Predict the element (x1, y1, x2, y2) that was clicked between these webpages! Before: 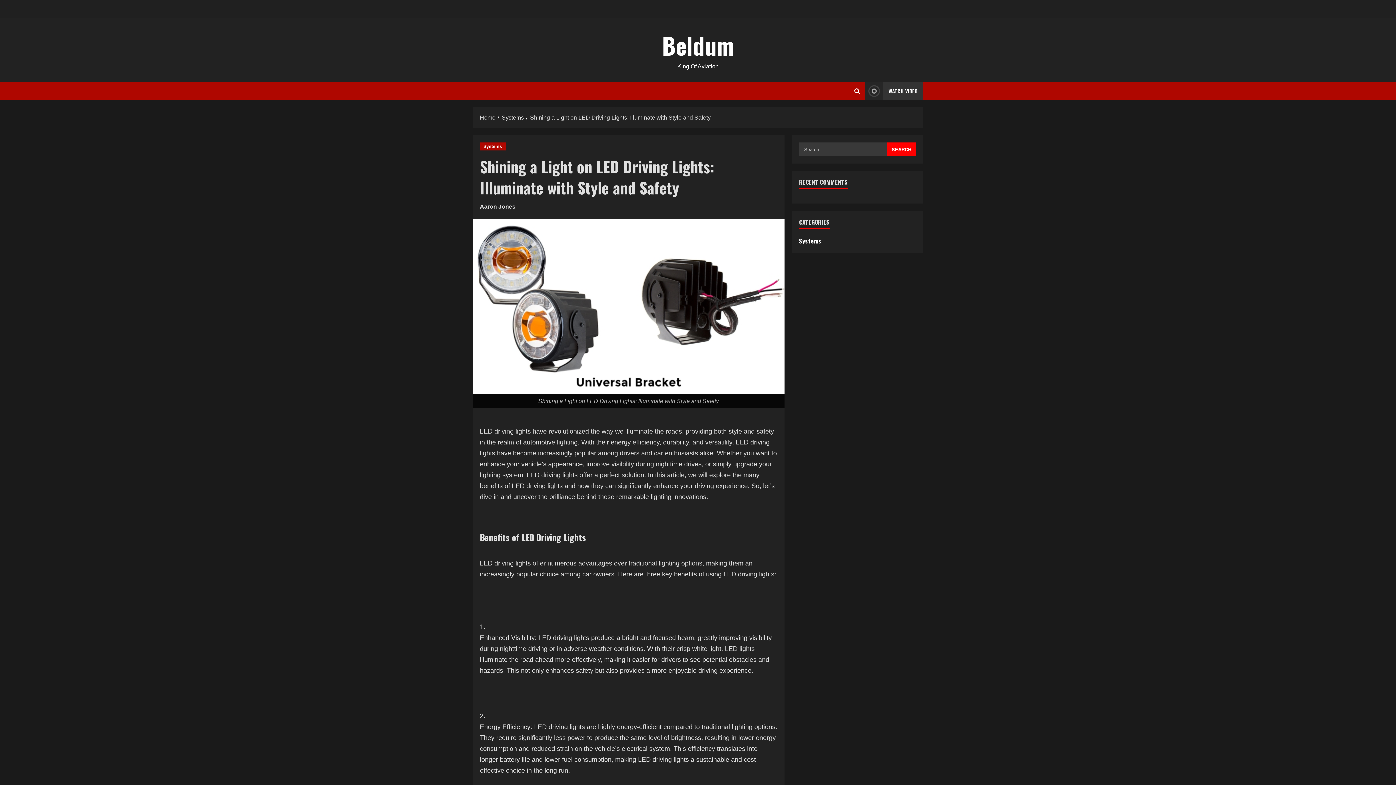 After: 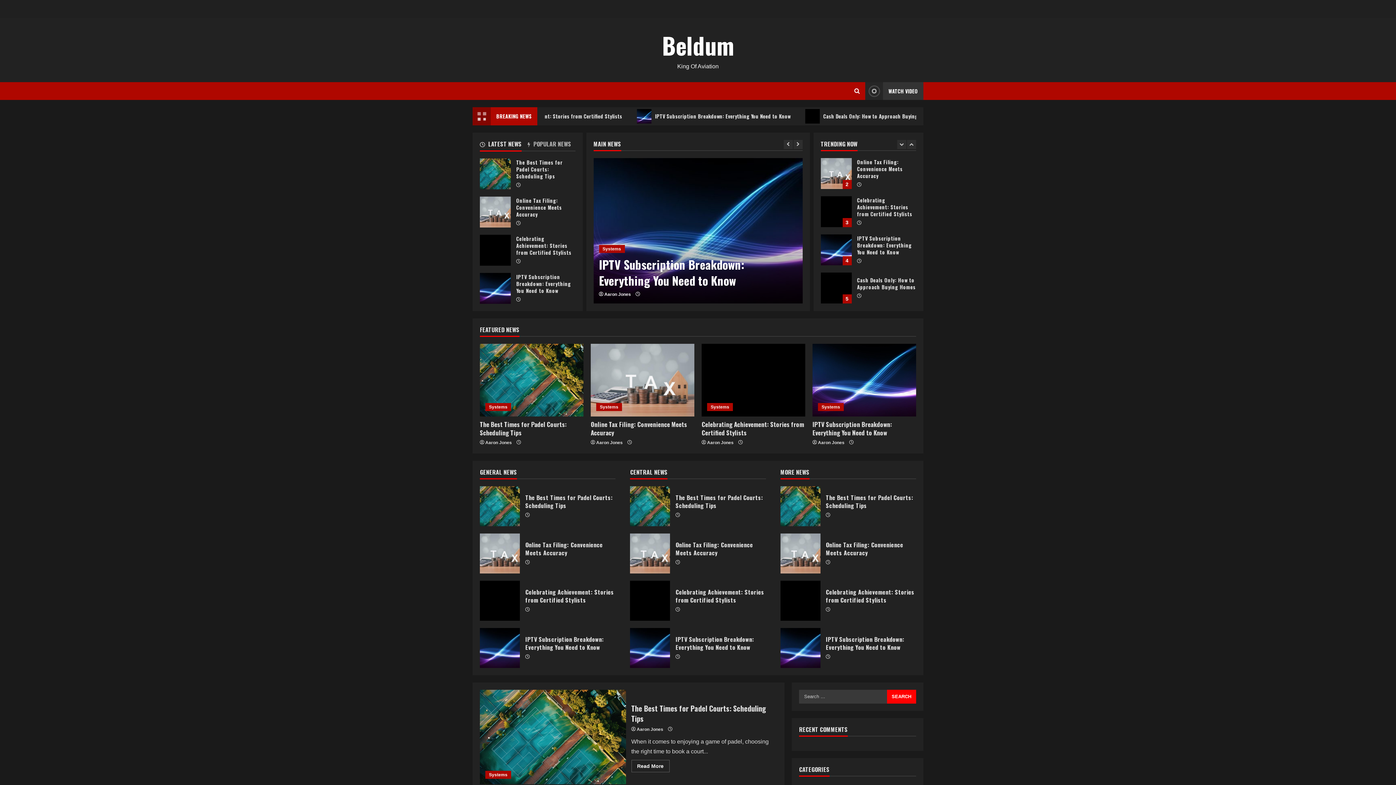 Action: bbox: (480, 114, 495, 120) label: Home